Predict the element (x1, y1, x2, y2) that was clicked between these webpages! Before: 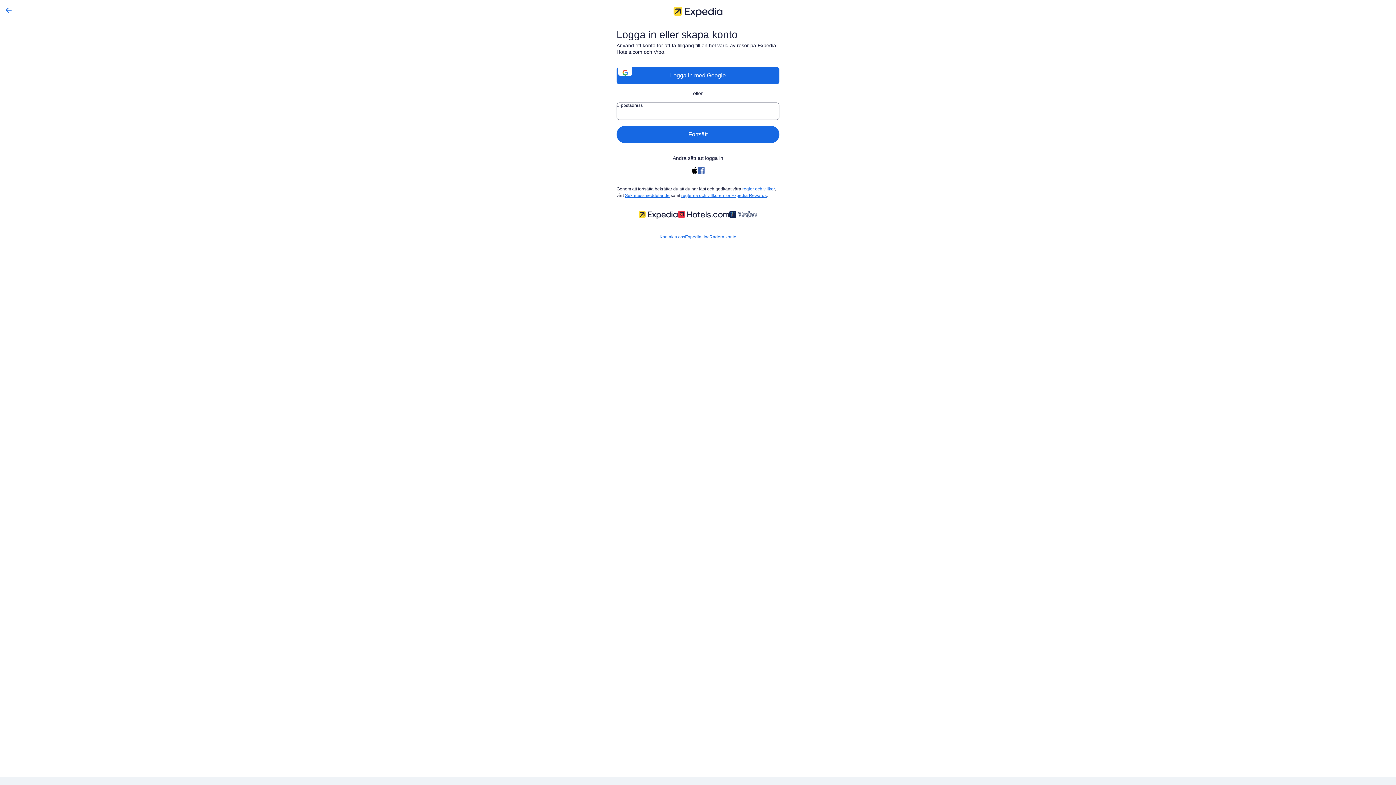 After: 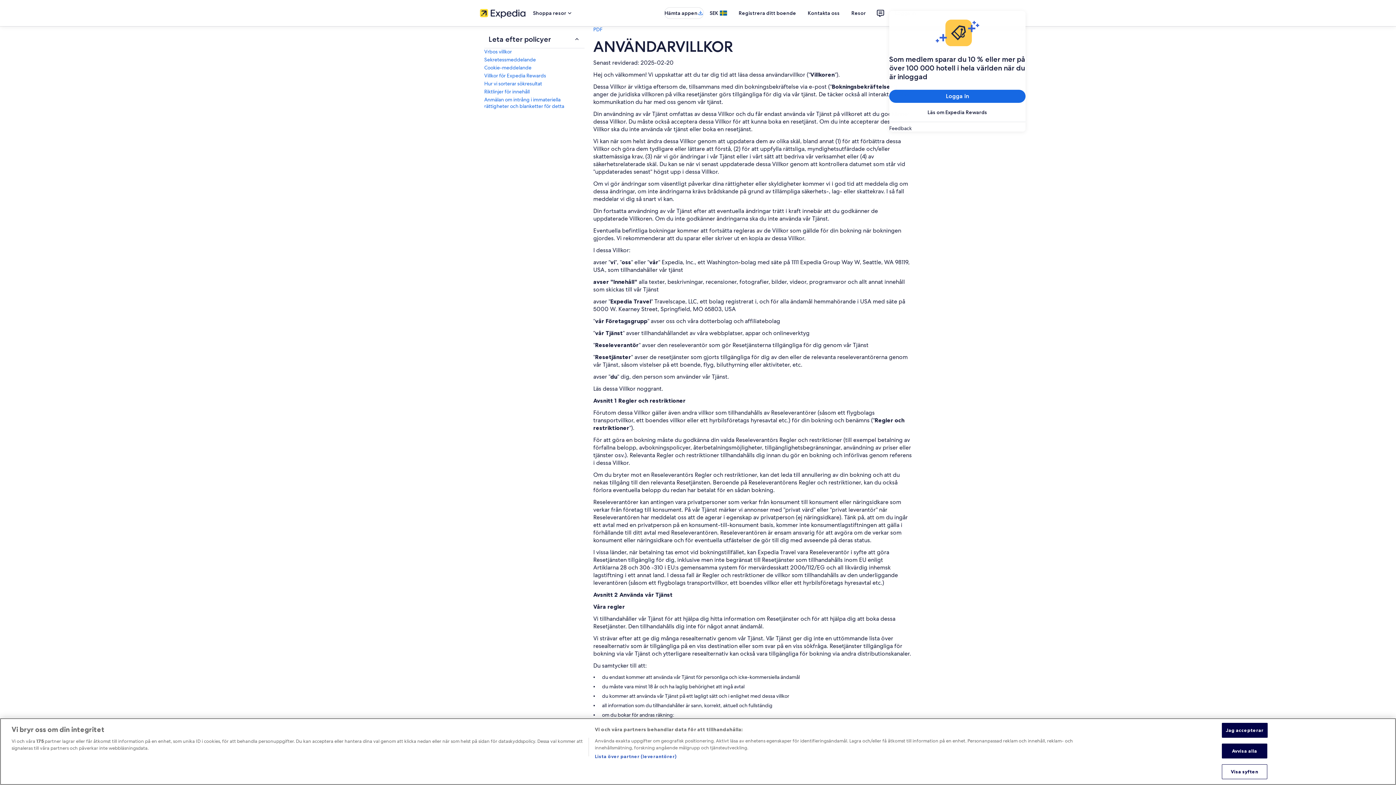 Action: bbox: (742, 186, 774, 191) label: regler och villkor